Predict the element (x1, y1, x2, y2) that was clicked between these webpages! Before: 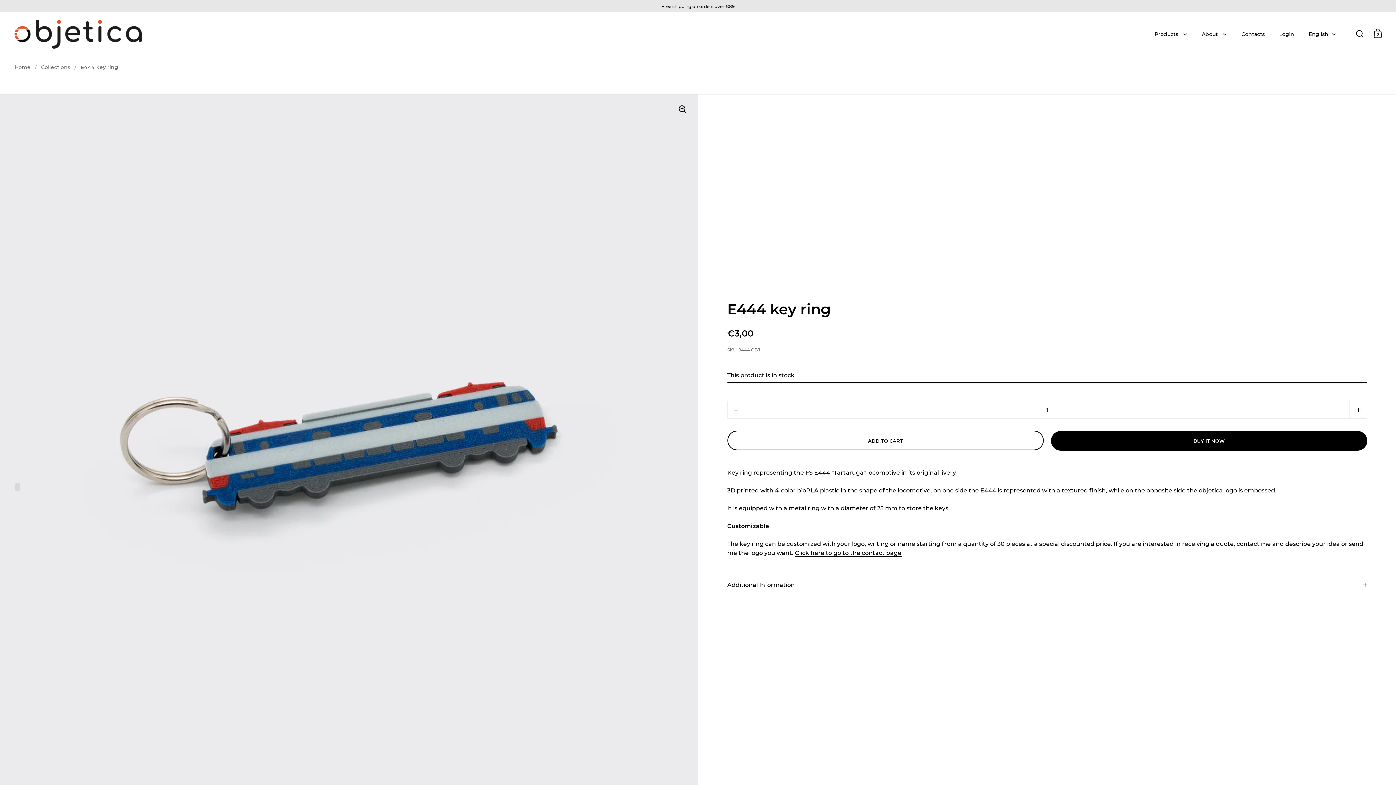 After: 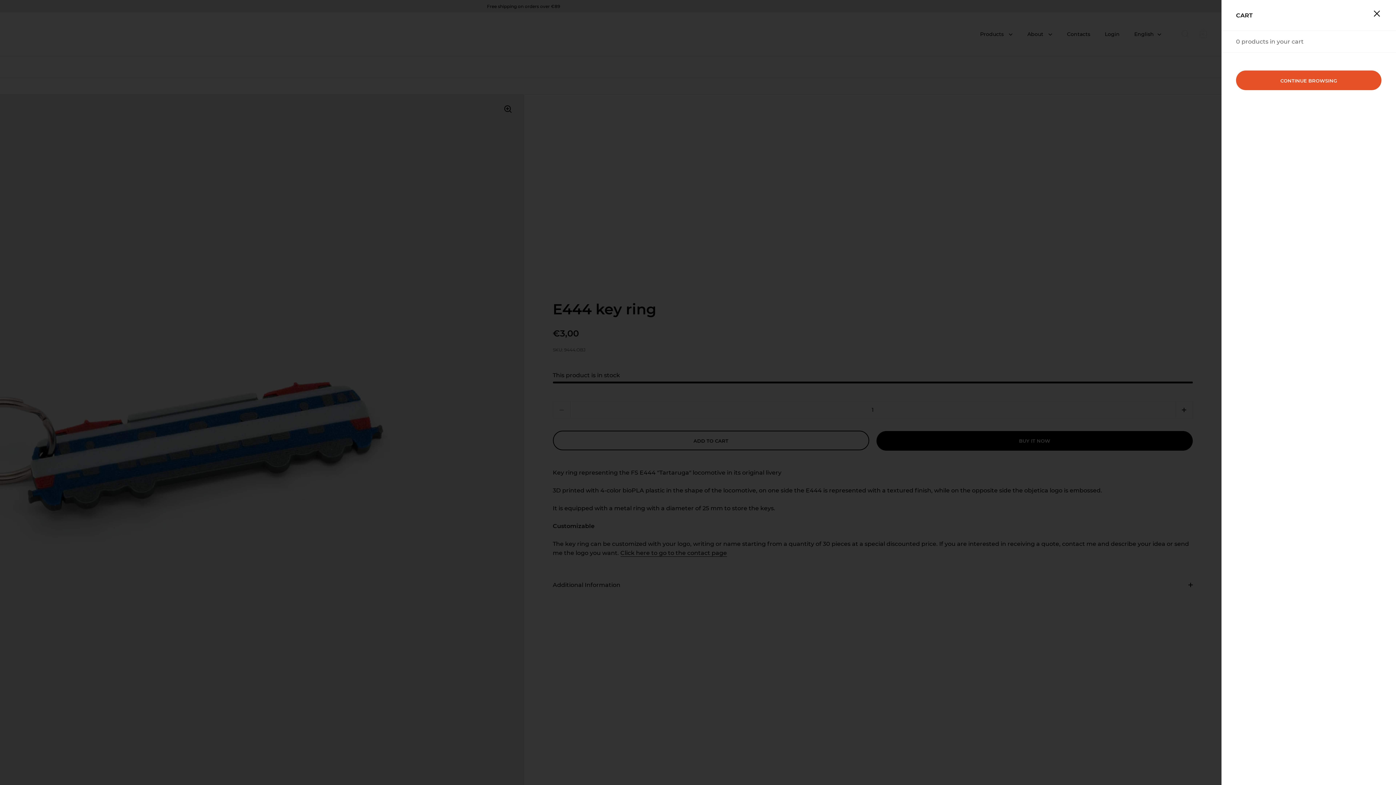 Action: bbox: (1374, 28, 1382, 38) label: 0